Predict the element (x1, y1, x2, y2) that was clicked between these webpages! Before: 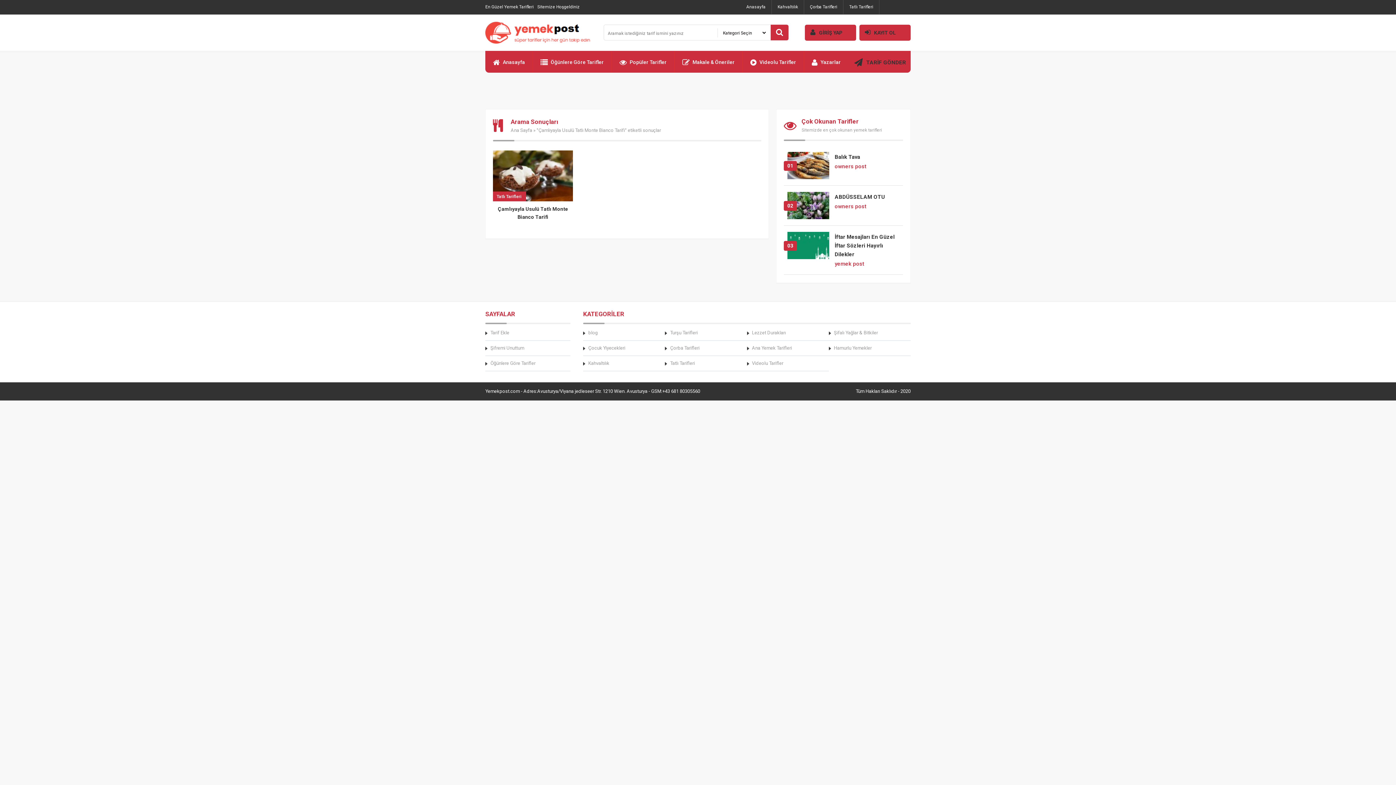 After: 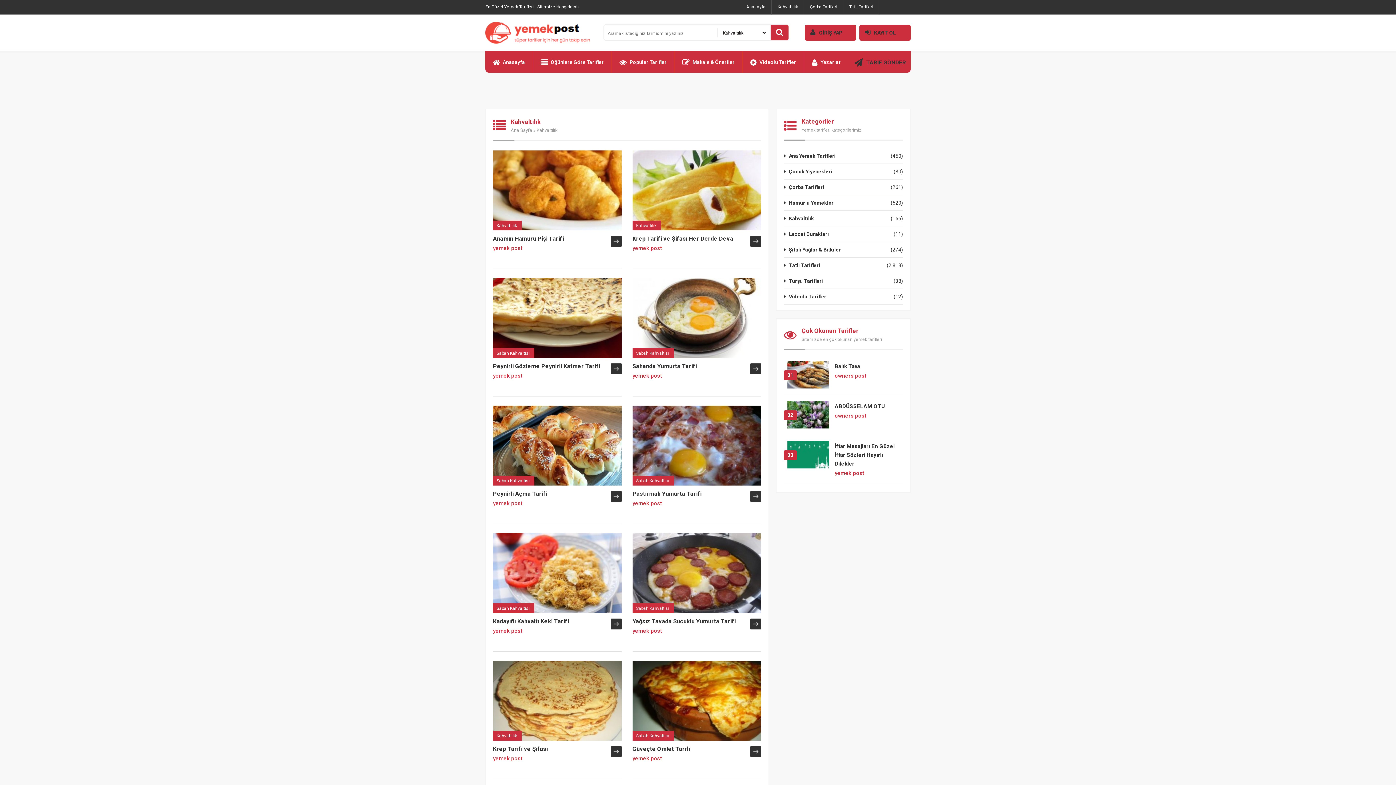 Action: label: Kahvaltılık bbox: (583, 360, 665, 367)